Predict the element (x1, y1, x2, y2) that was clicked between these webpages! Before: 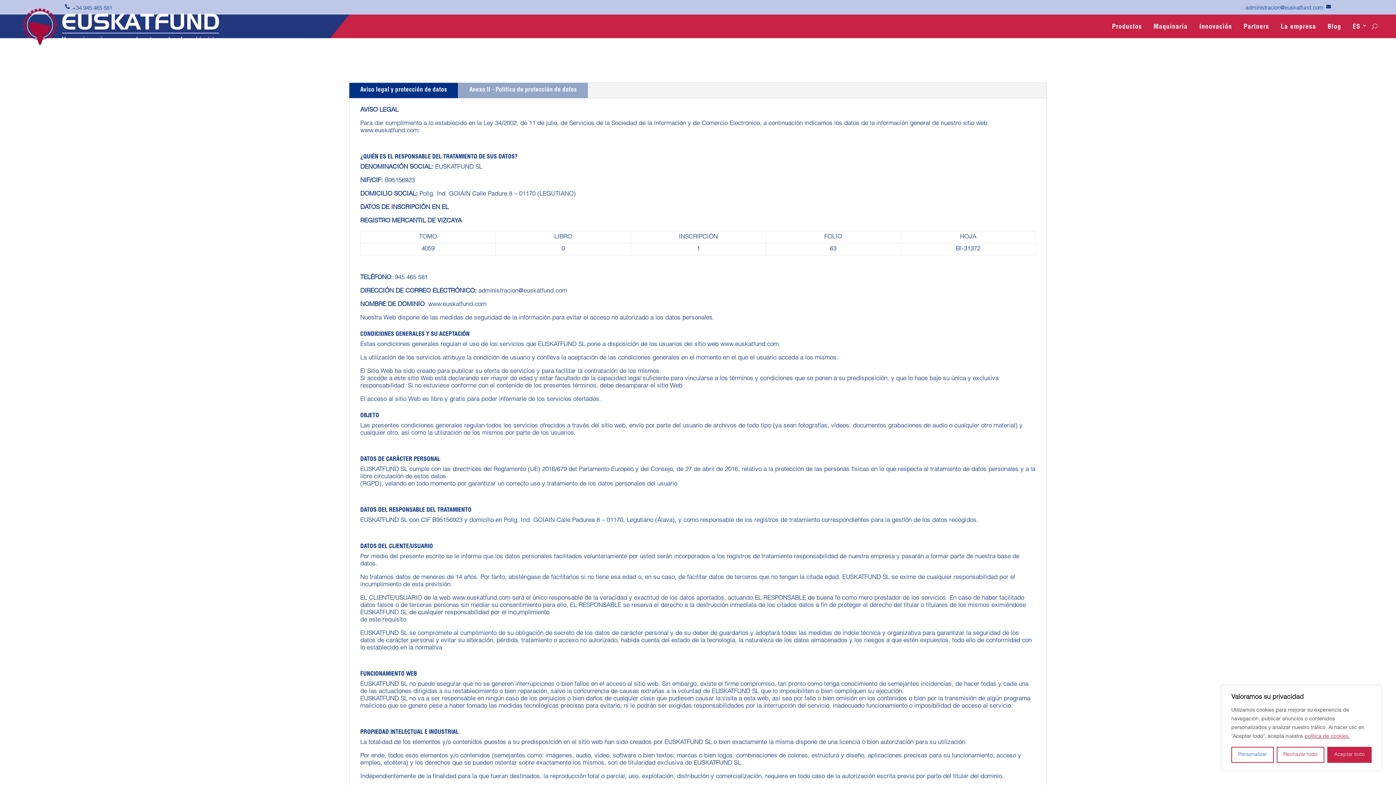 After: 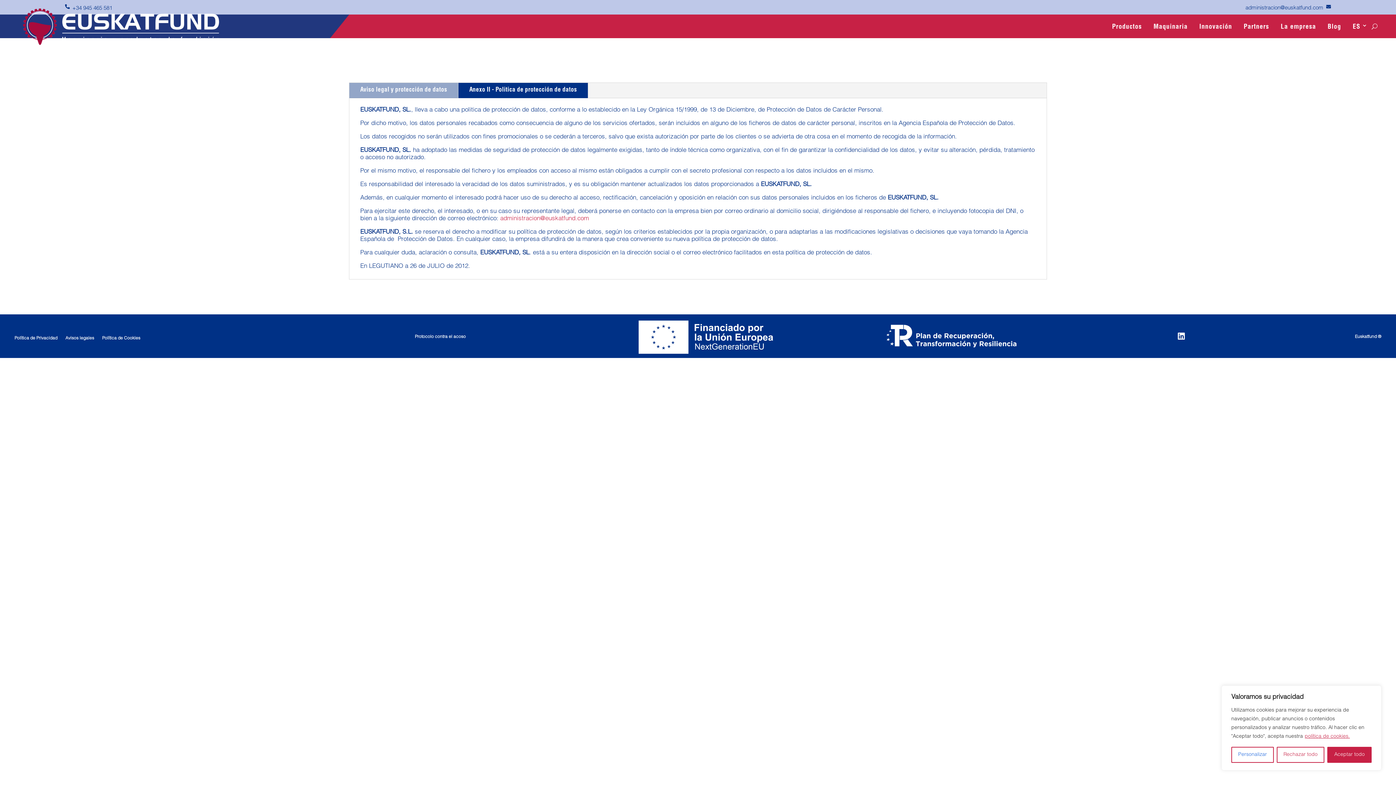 Action: label: Anexo II - Politica de protección de datos bbox: (458, 82, 588, 98)